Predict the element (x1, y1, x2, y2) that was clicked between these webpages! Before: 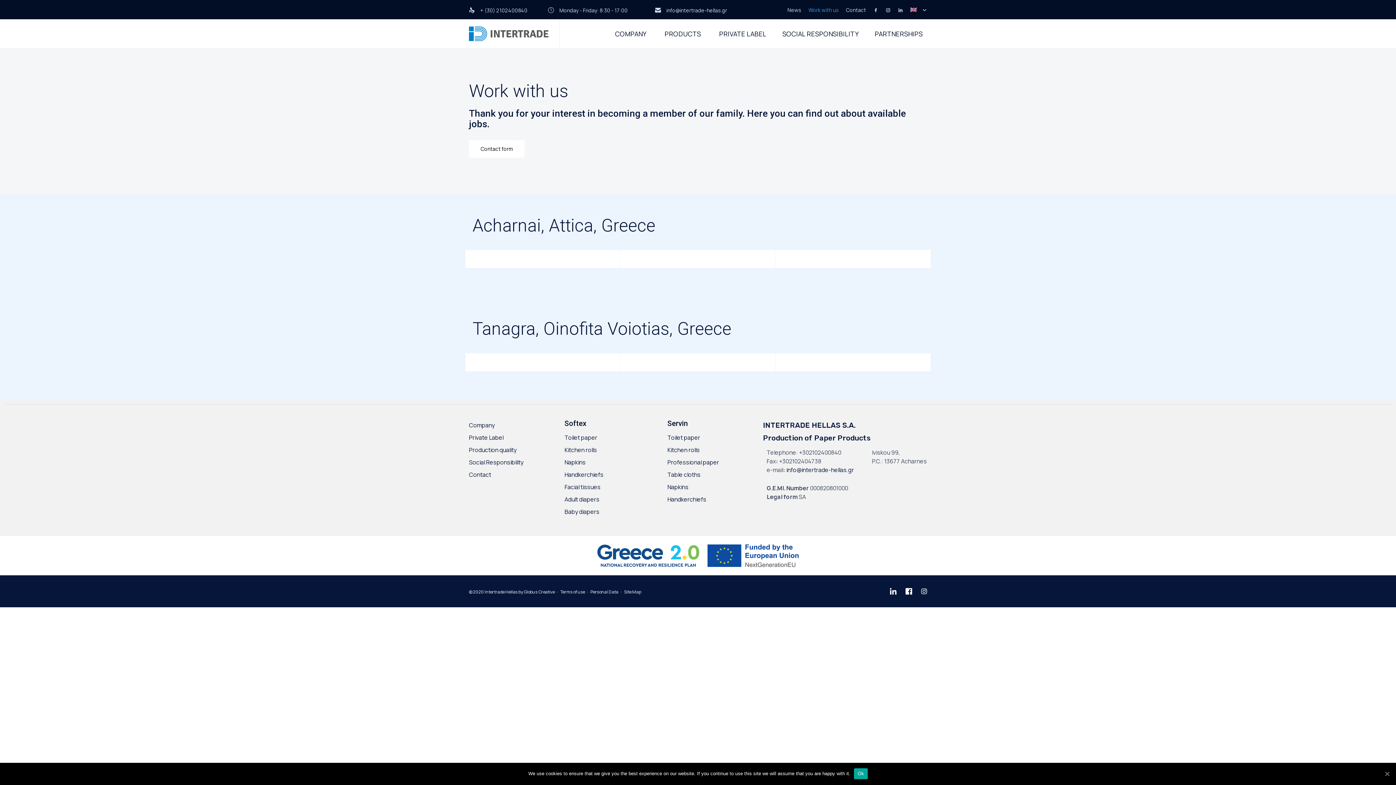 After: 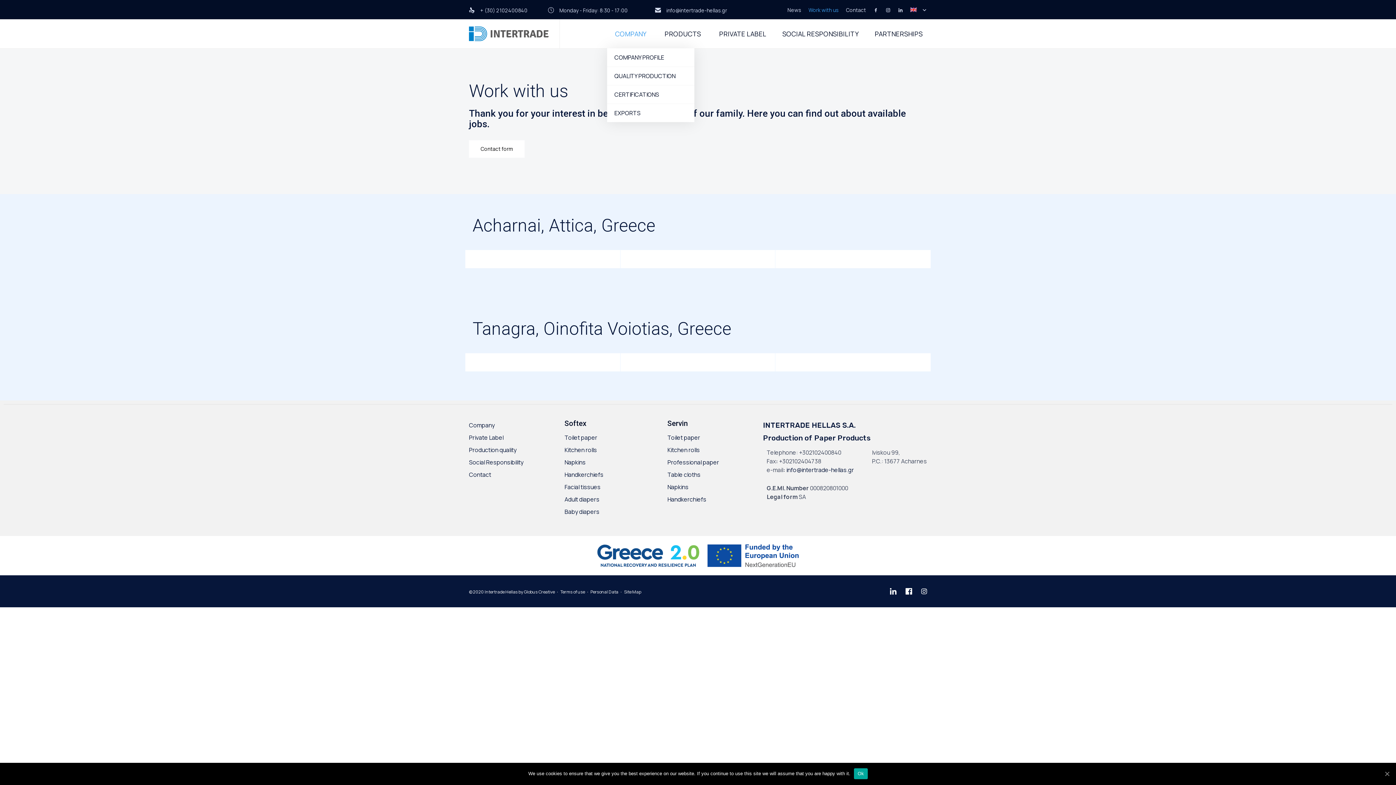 Action: label: COMPANY bbox: (607, 19, 656, 48)